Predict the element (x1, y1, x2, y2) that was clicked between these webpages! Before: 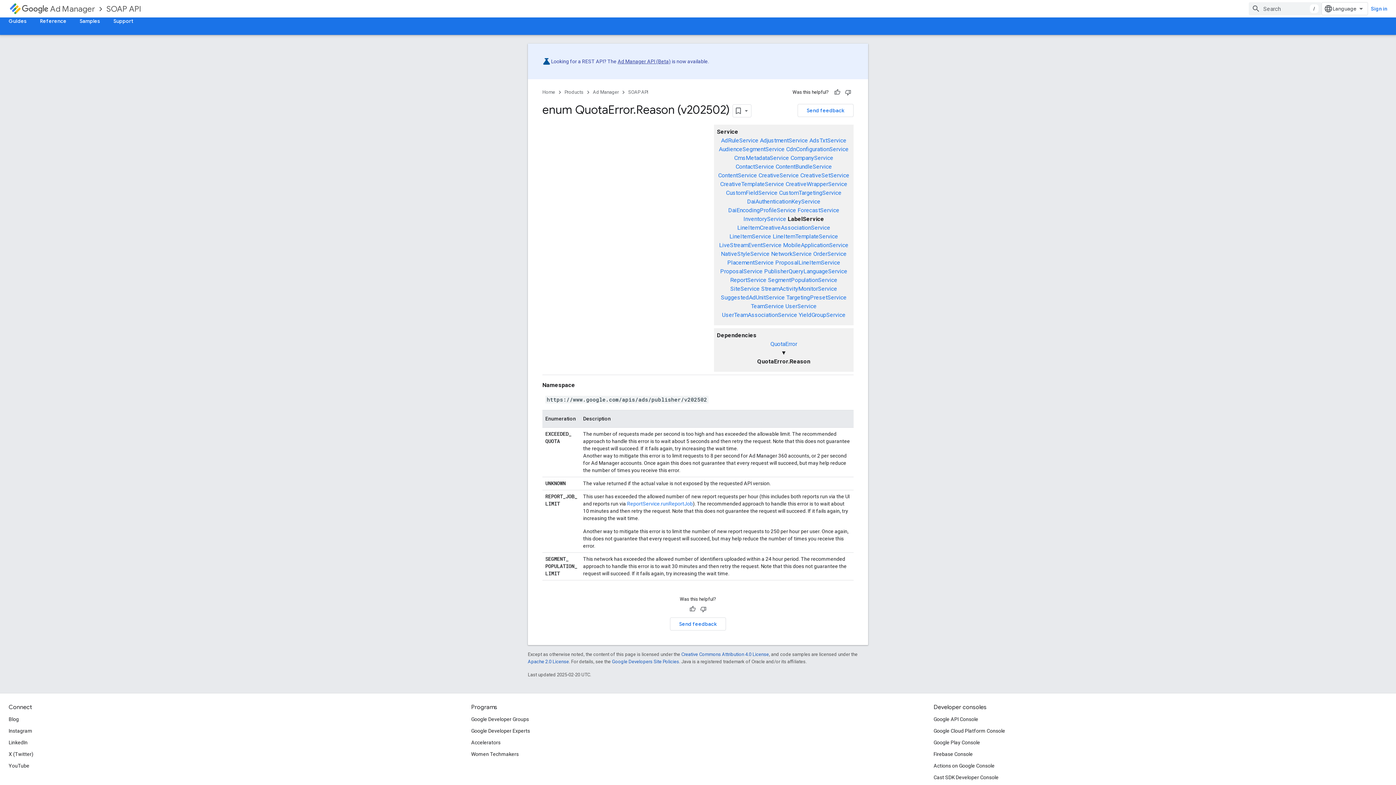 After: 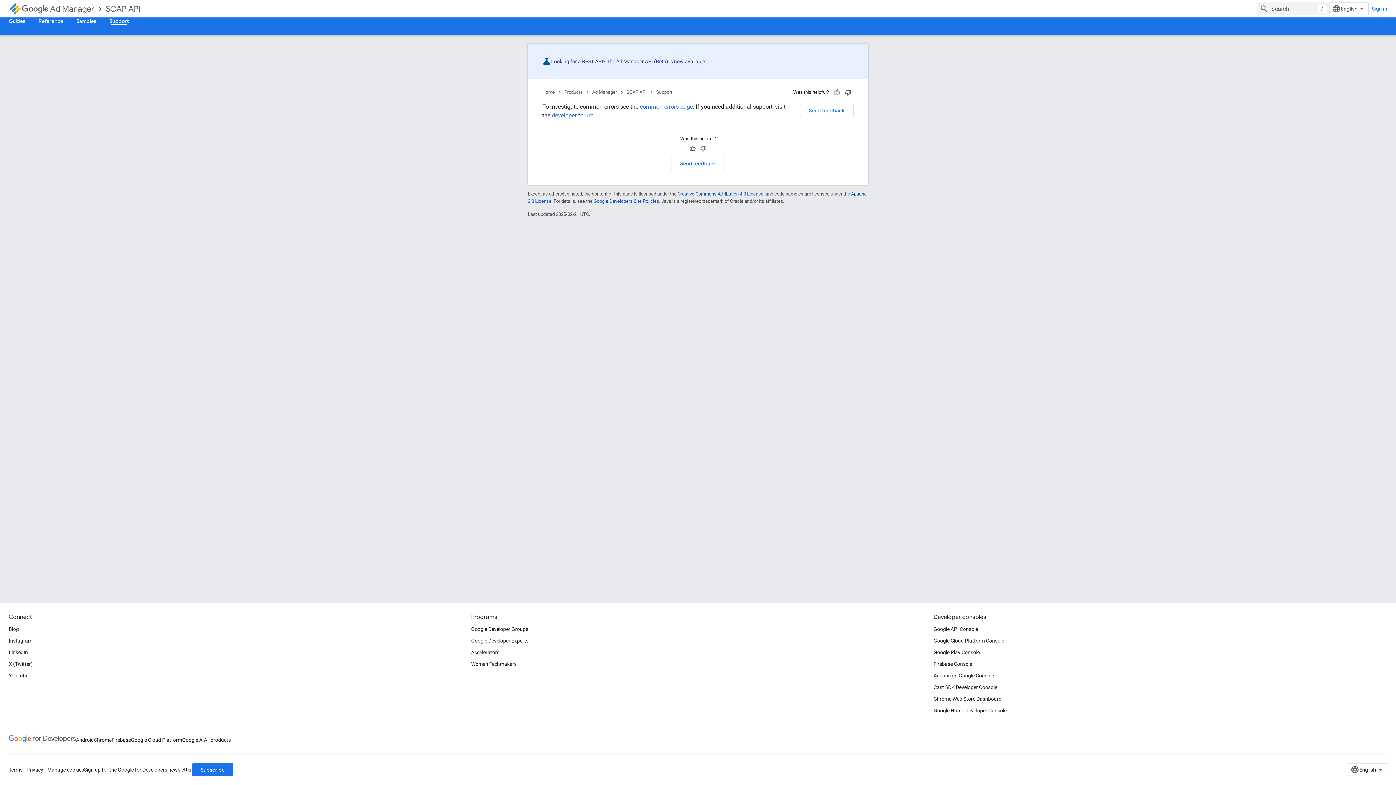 Action: bbox: (106, 17, 140, 24) label: Support